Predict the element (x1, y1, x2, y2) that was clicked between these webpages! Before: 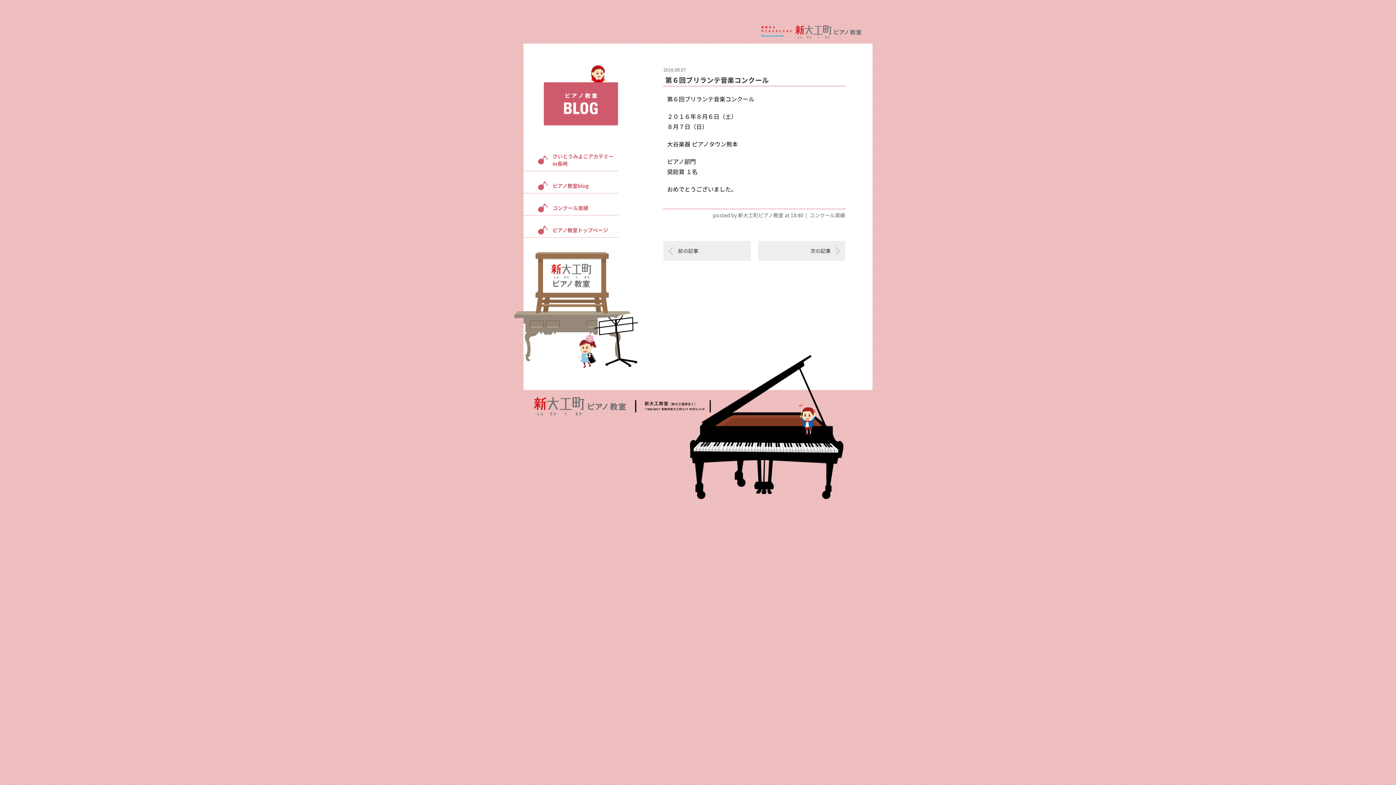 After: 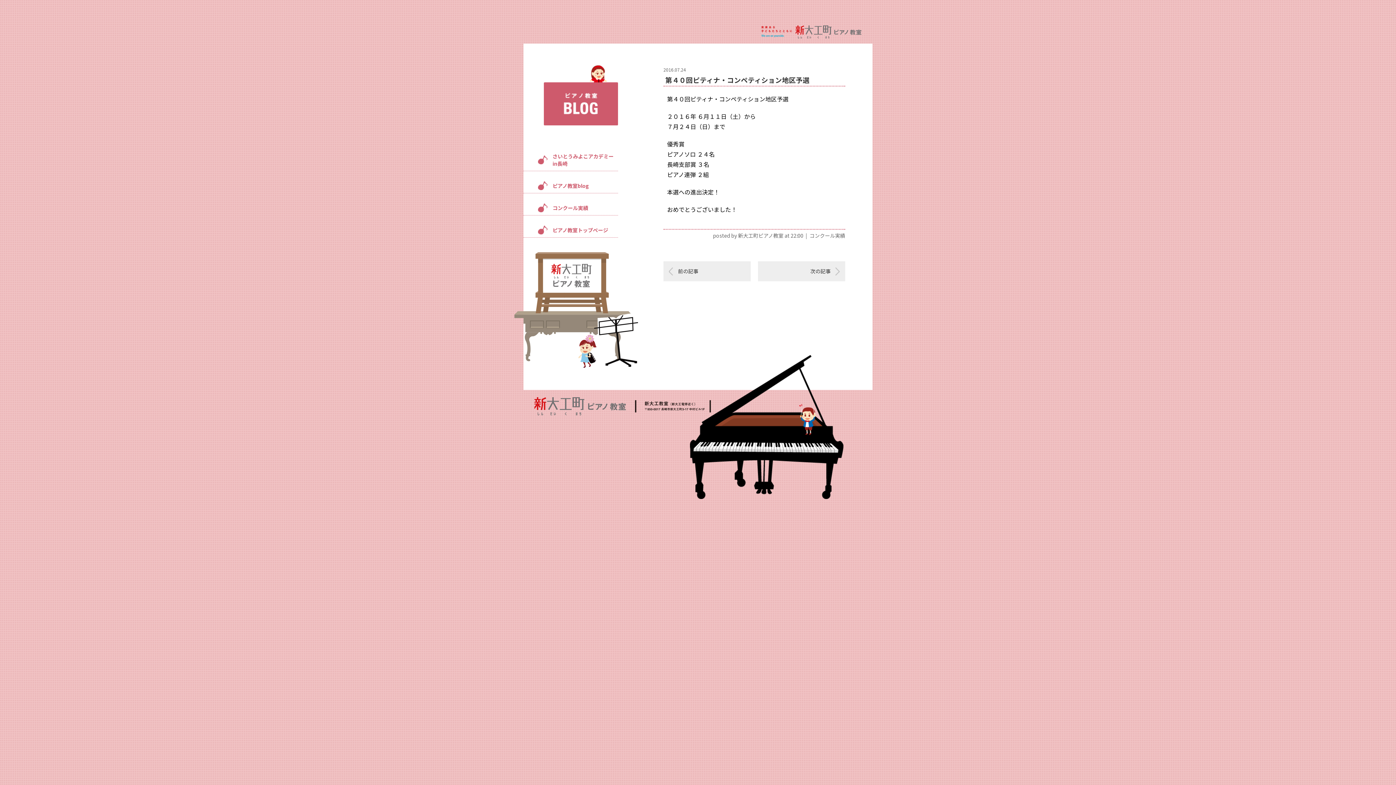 Action: bbox: (663, 241, 750, 261) label: 前の記事